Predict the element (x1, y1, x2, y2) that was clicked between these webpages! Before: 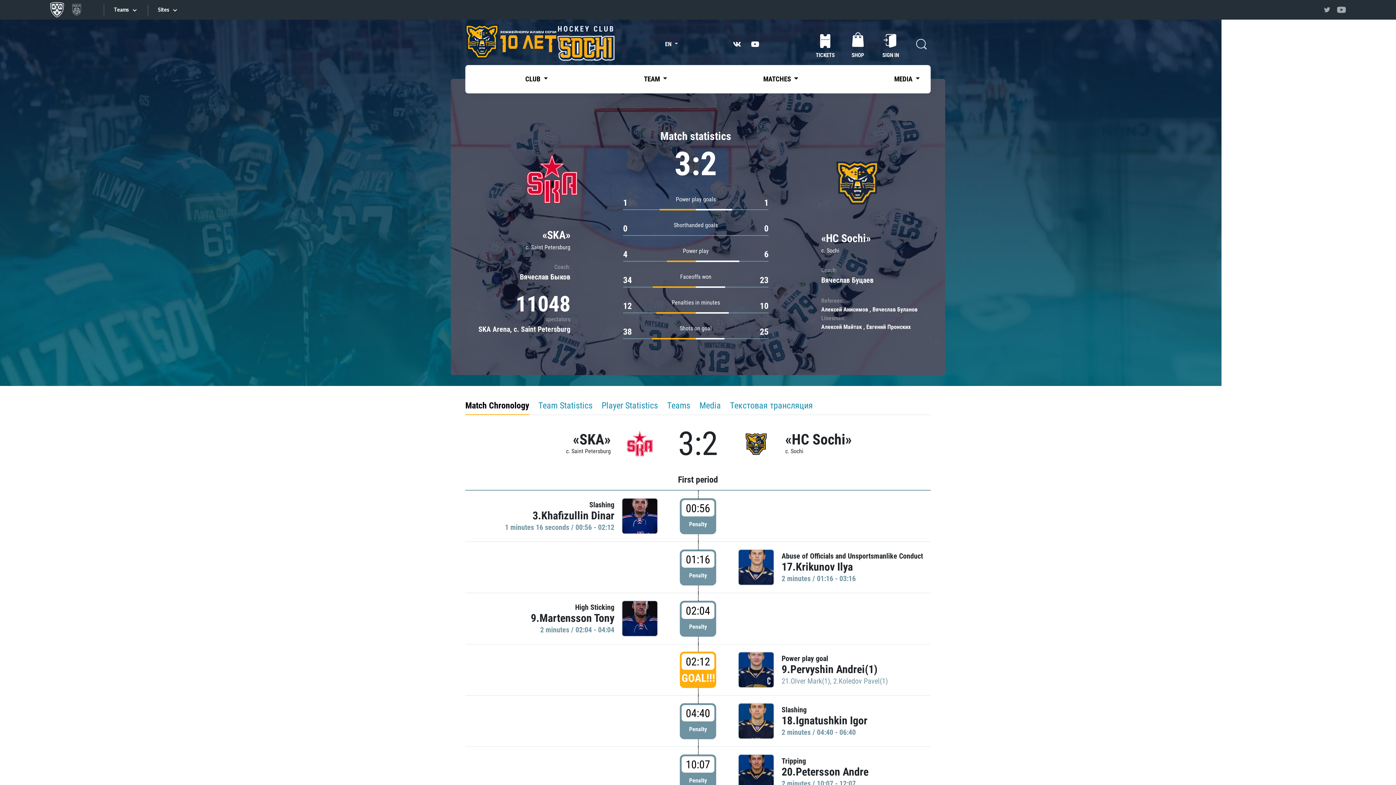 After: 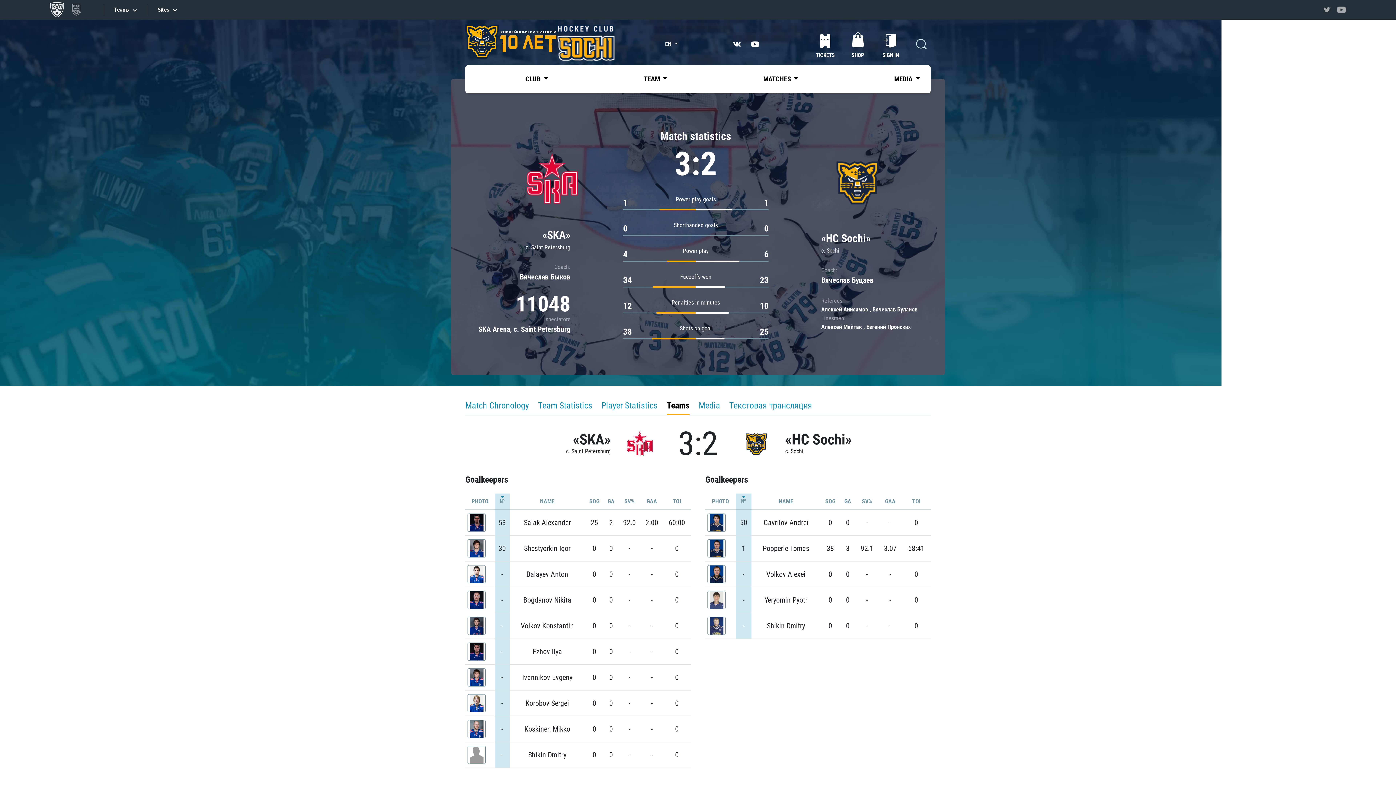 Action: label: Teams bbox: (667, 397, 690, 415)